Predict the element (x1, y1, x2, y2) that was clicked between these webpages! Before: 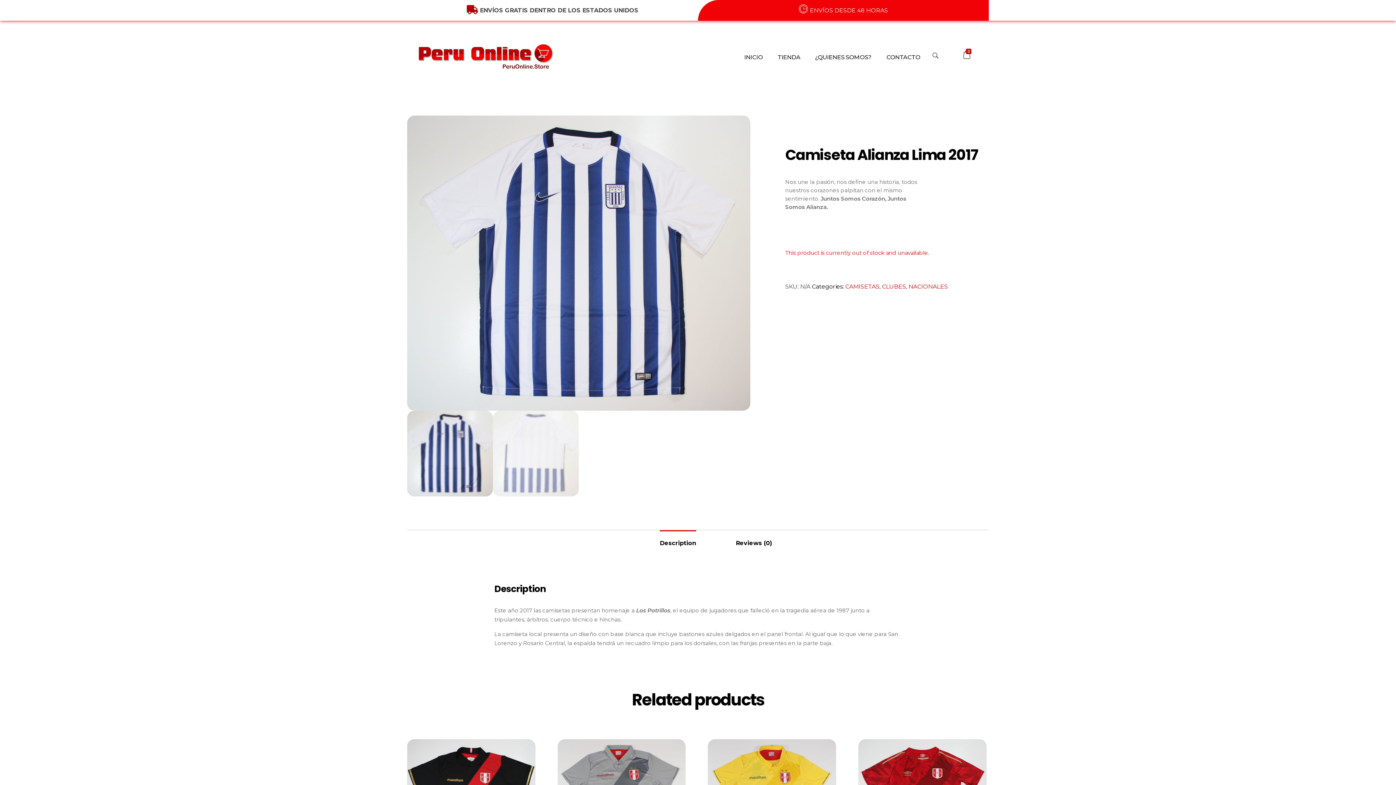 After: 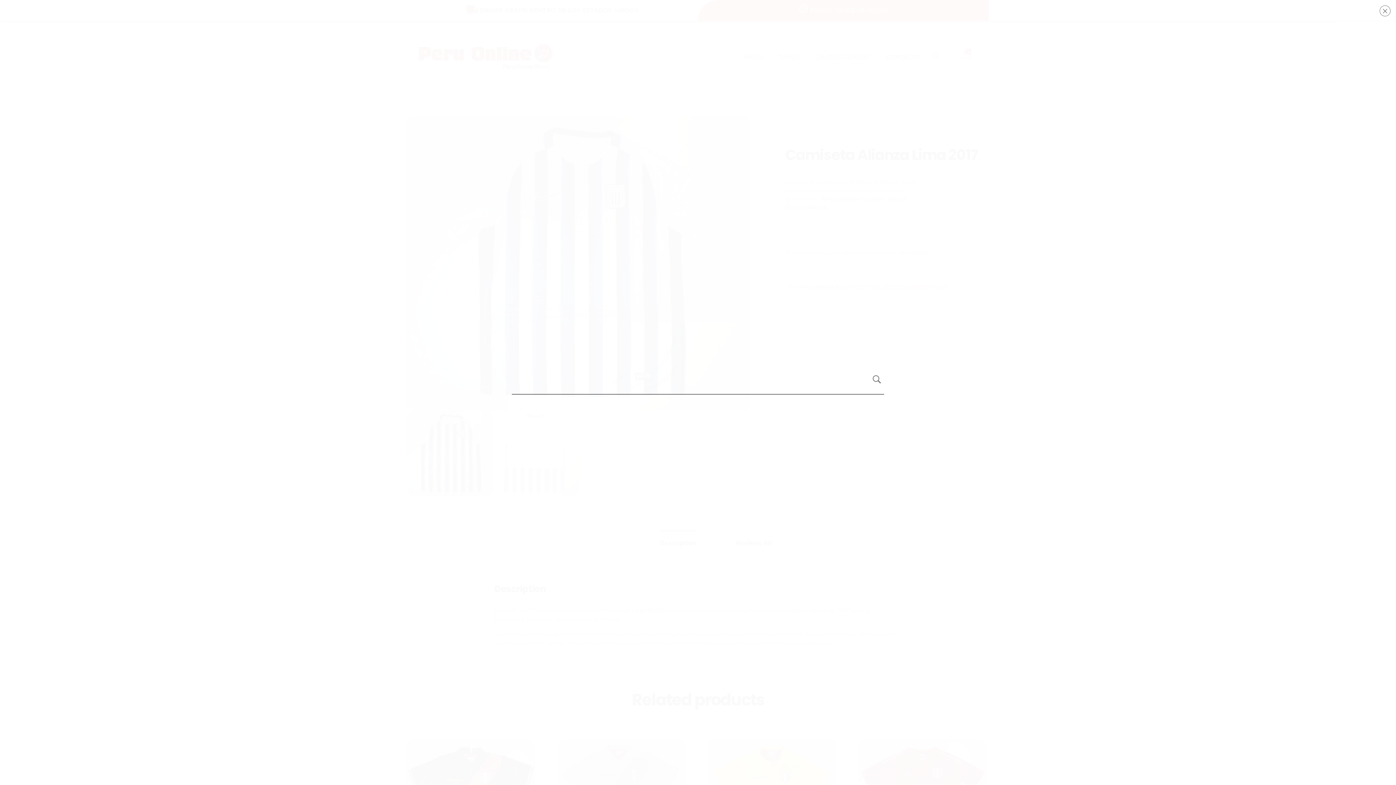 Action: bbox: (931, 51, 939, 59)